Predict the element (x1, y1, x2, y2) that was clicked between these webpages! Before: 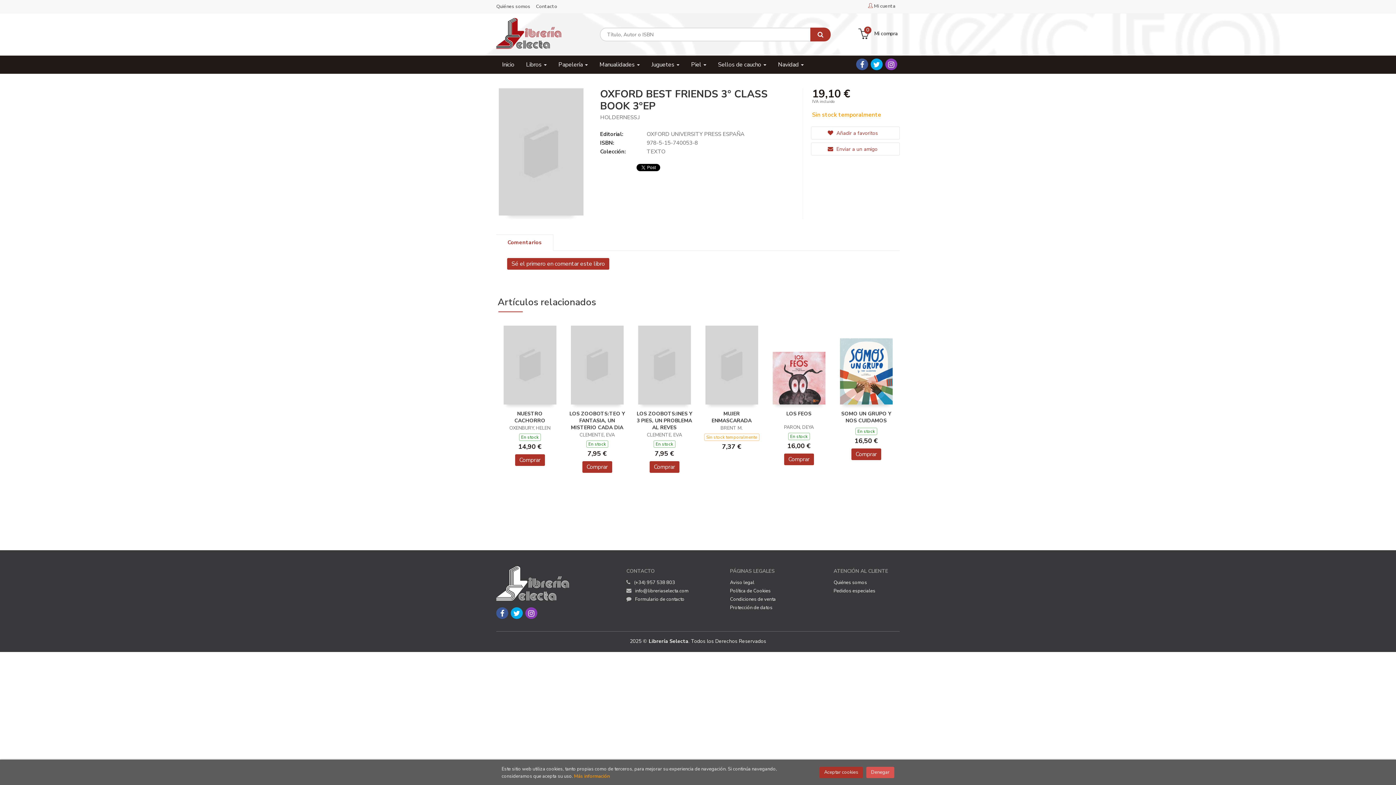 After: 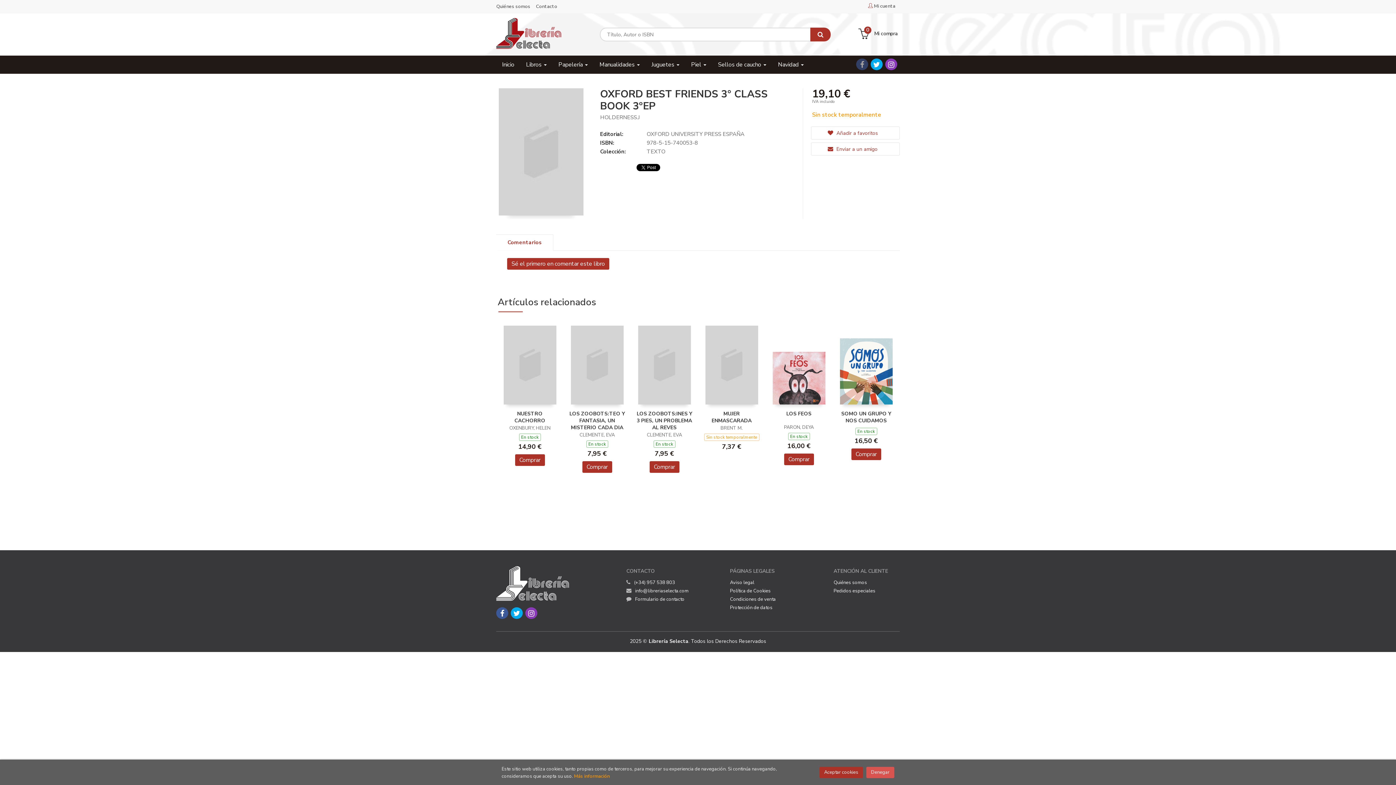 Action: bbox: (856, 58, 868, 70)